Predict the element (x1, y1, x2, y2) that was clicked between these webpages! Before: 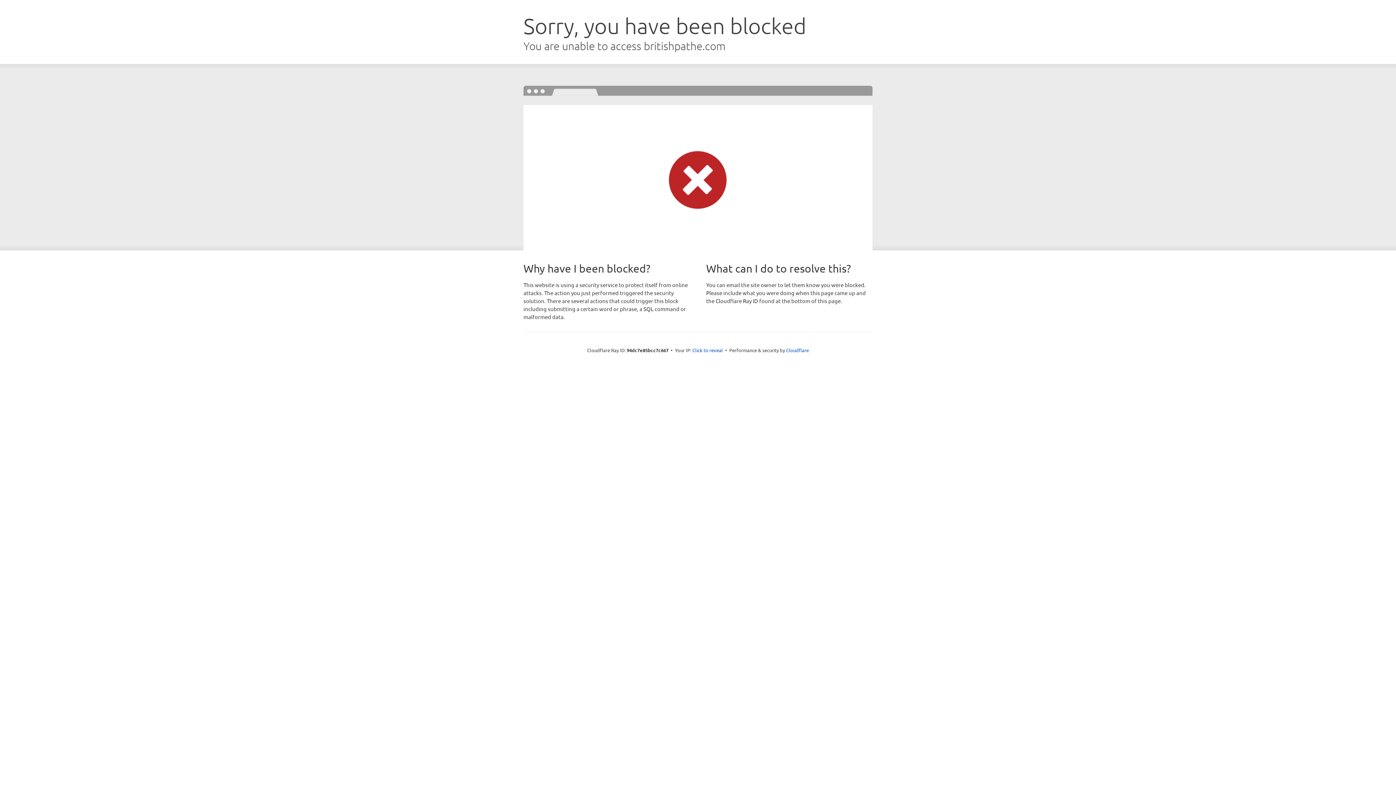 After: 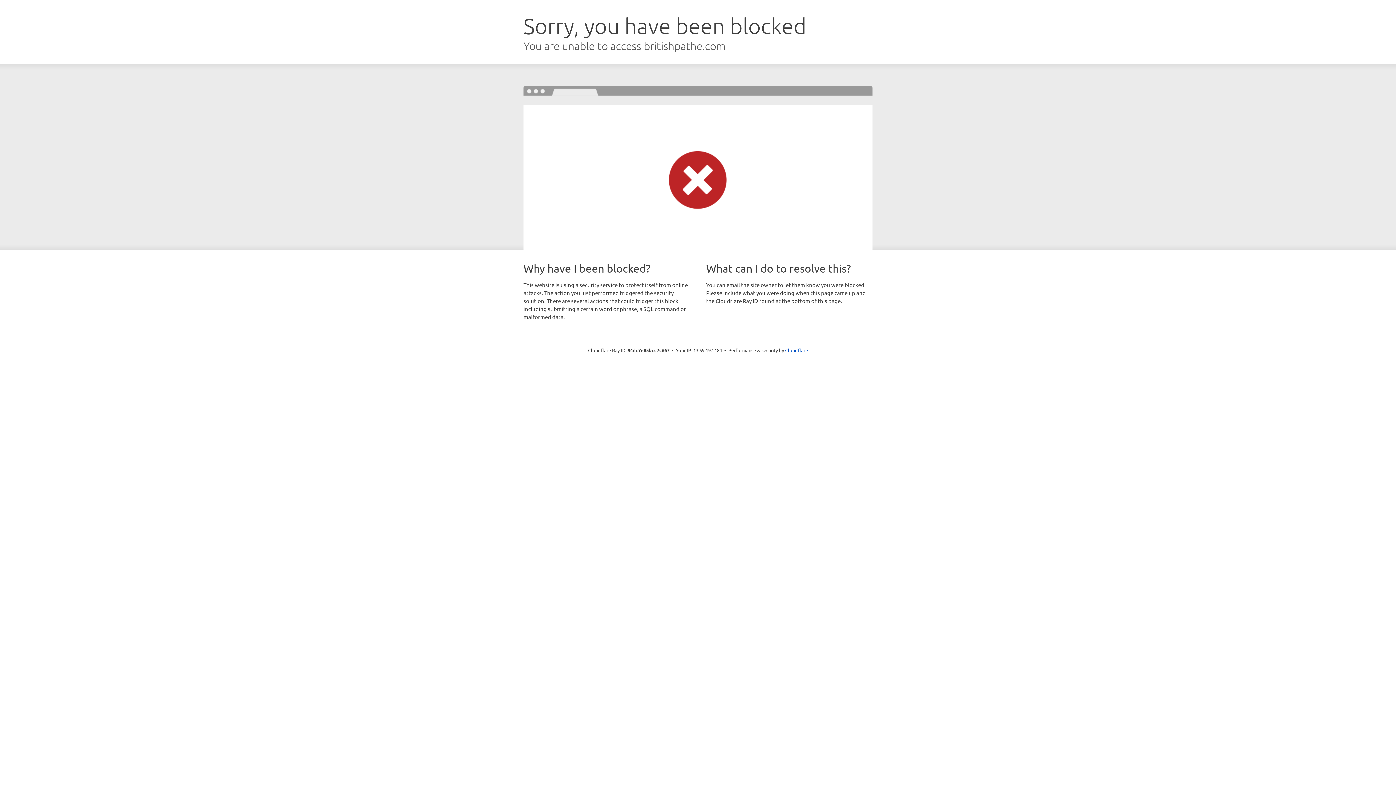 Action: bbox: (692, 346, 723, 353) label: Click to reveal